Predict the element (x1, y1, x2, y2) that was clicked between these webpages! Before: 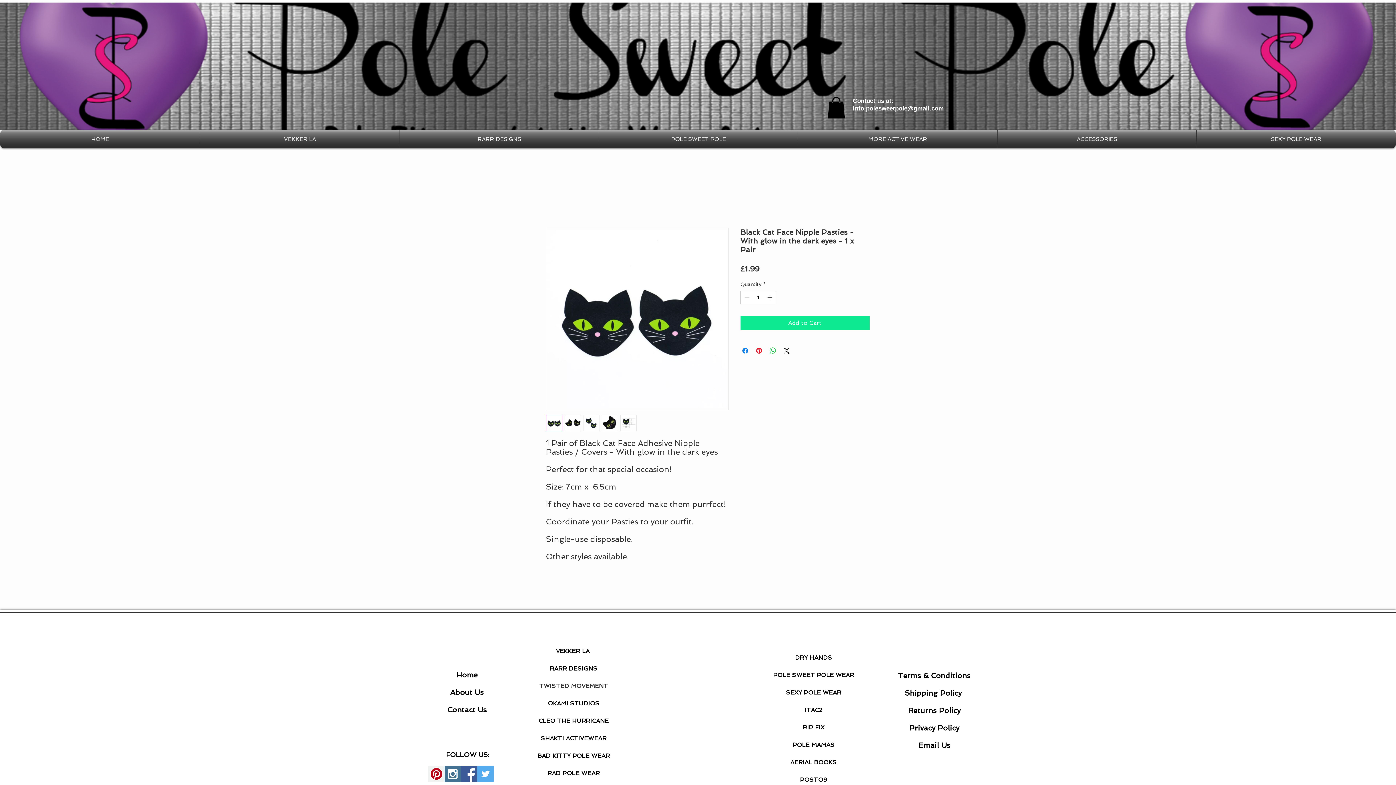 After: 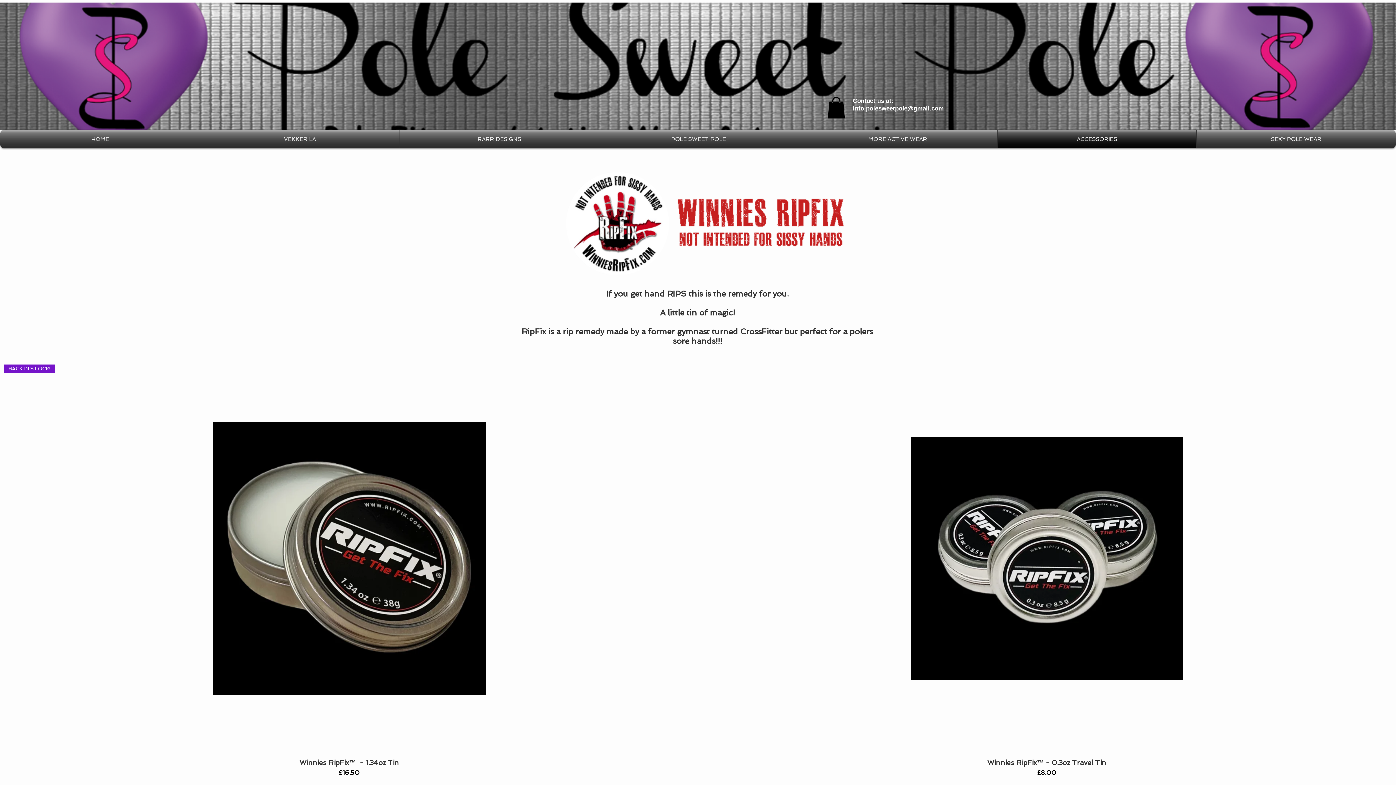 Action: label: RIP FIX bbox: (802, 724, 824, 731)